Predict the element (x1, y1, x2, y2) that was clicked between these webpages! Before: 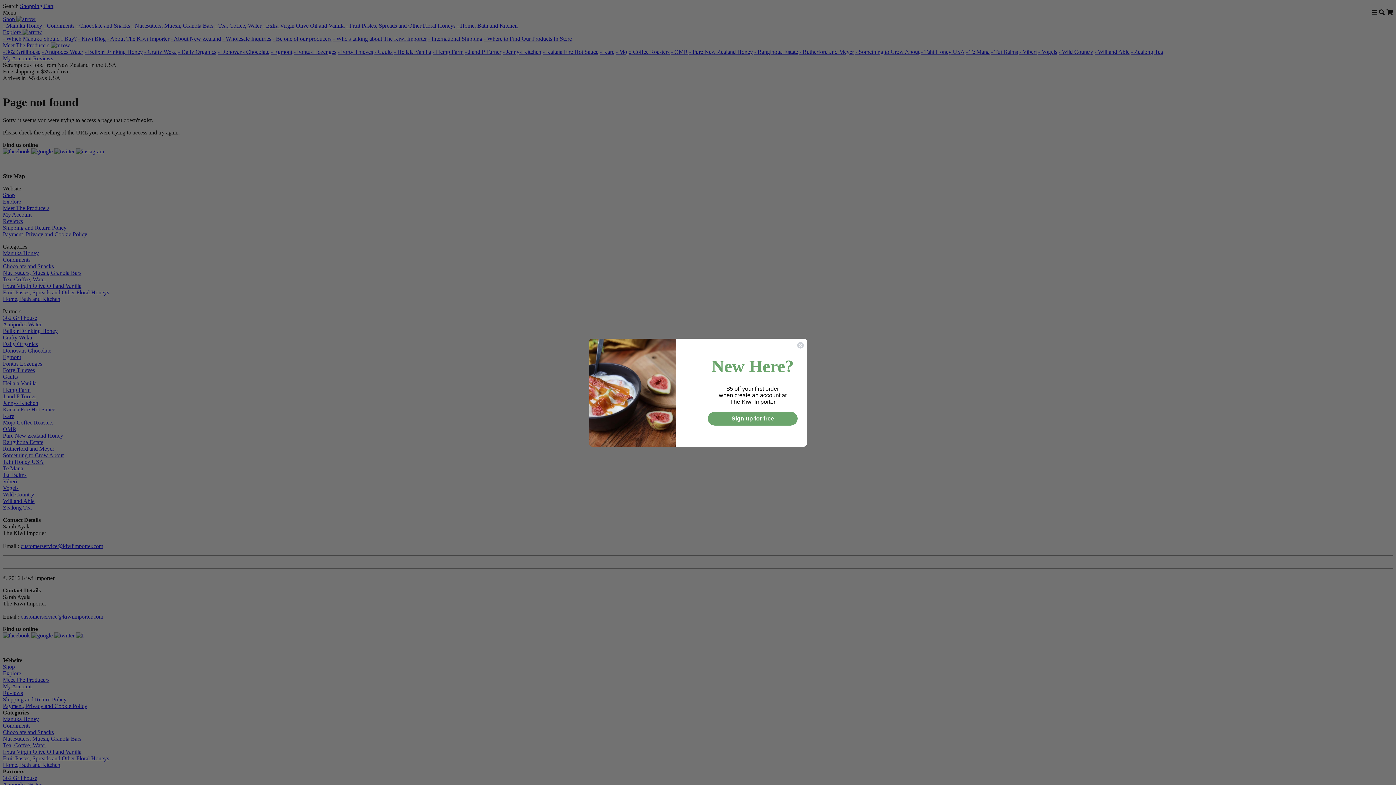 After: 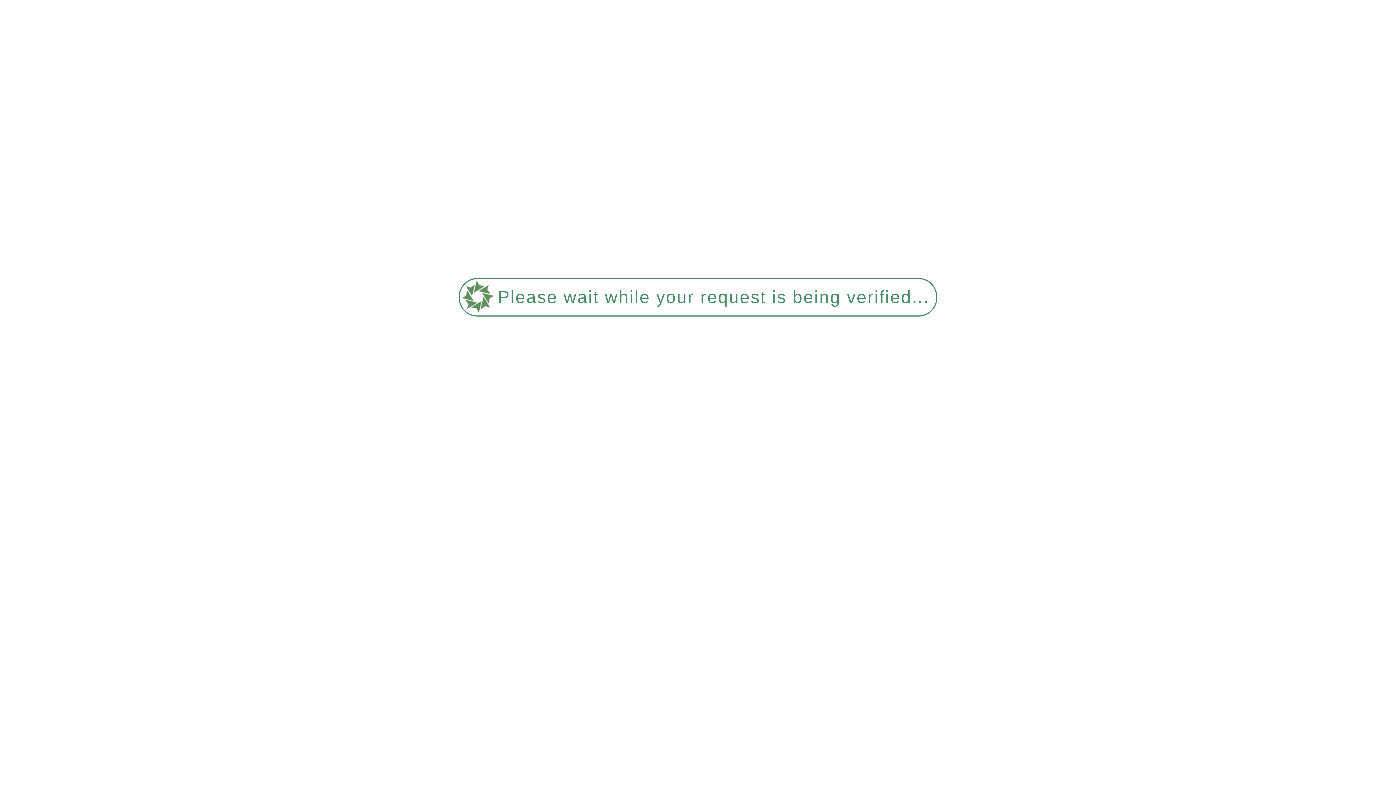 Action: label: Sign up for free bbox: (708, 411, 797, 425)